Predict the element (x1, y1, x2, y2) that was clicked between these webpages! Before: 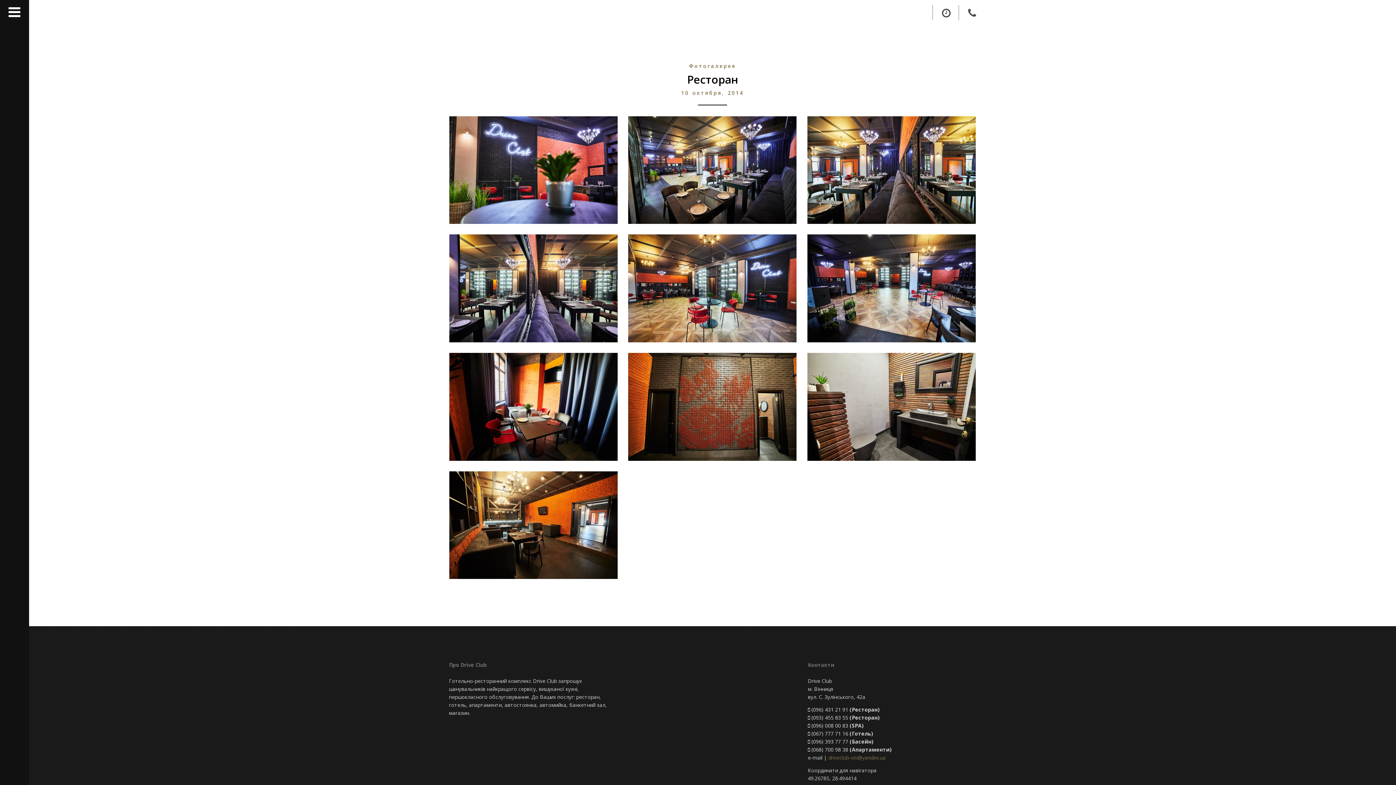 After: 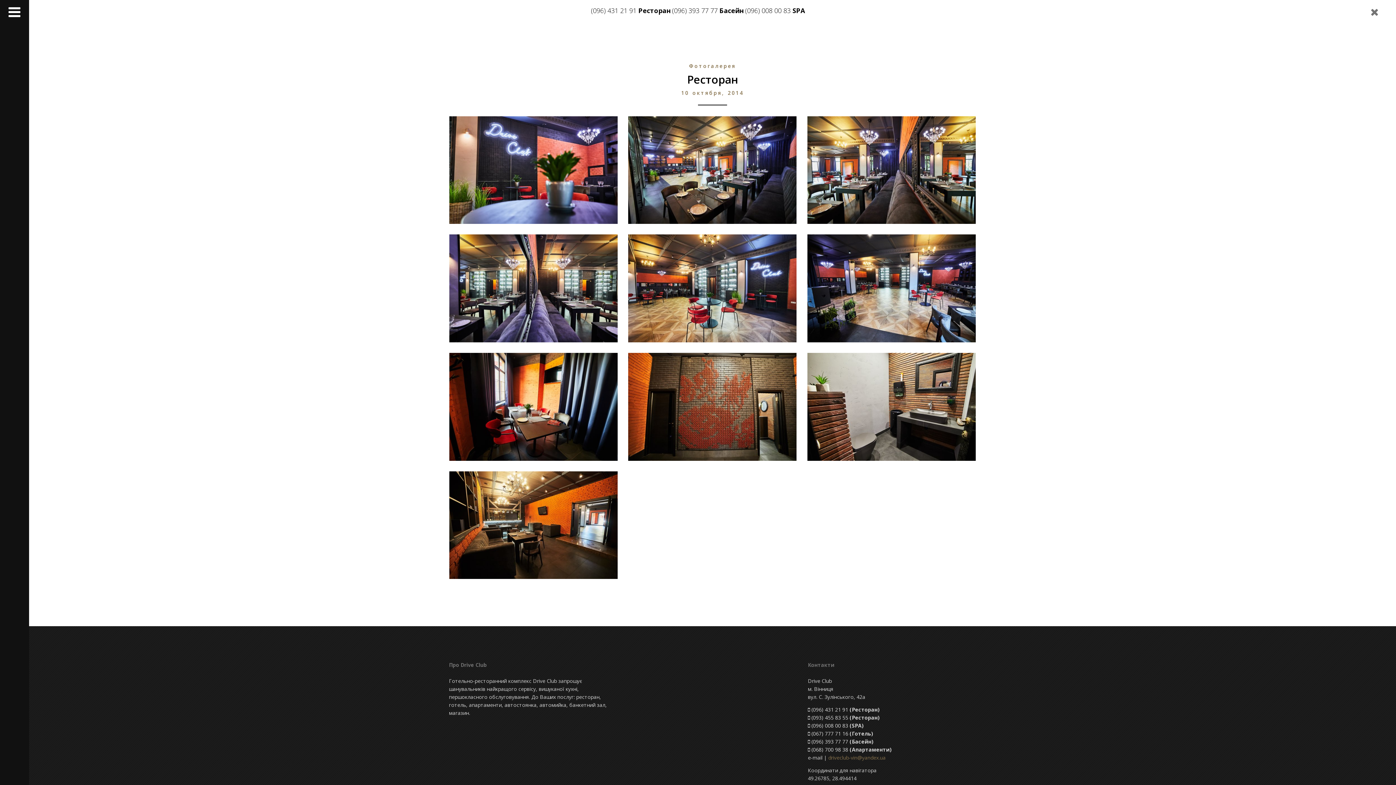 Action: bbox: (958, 5, 976, 20)